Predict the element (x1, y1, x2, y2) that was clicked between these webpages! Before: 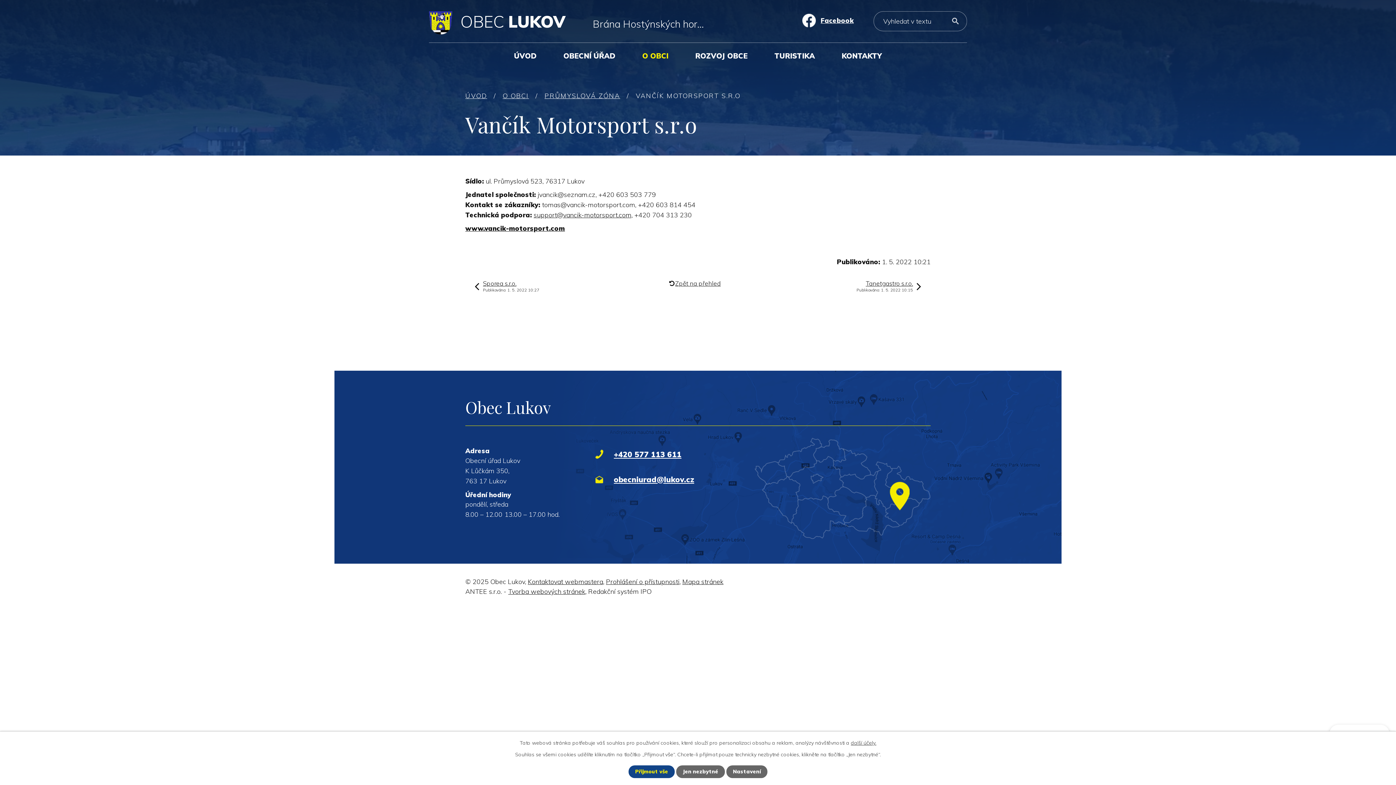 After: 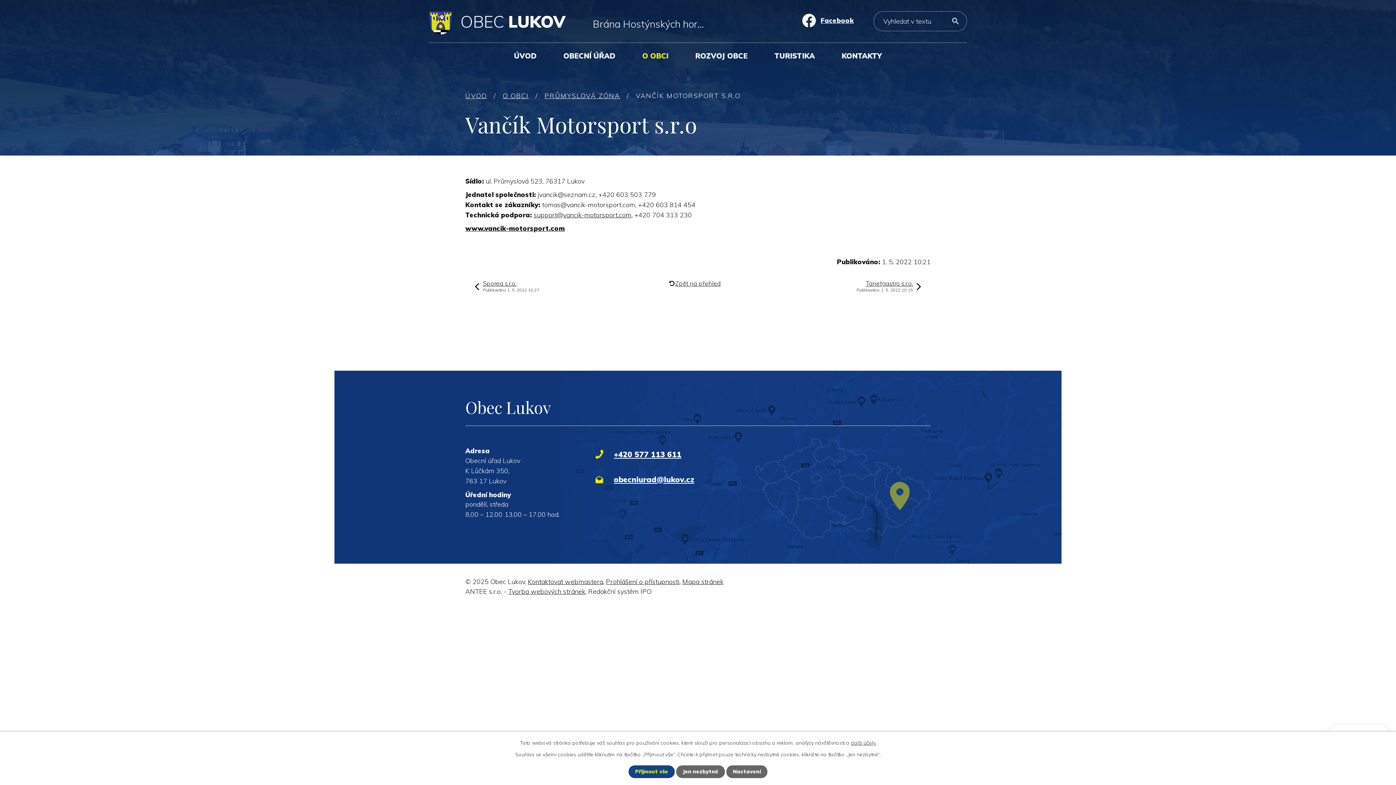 Action: bbox: (754, 438, 930, 539)